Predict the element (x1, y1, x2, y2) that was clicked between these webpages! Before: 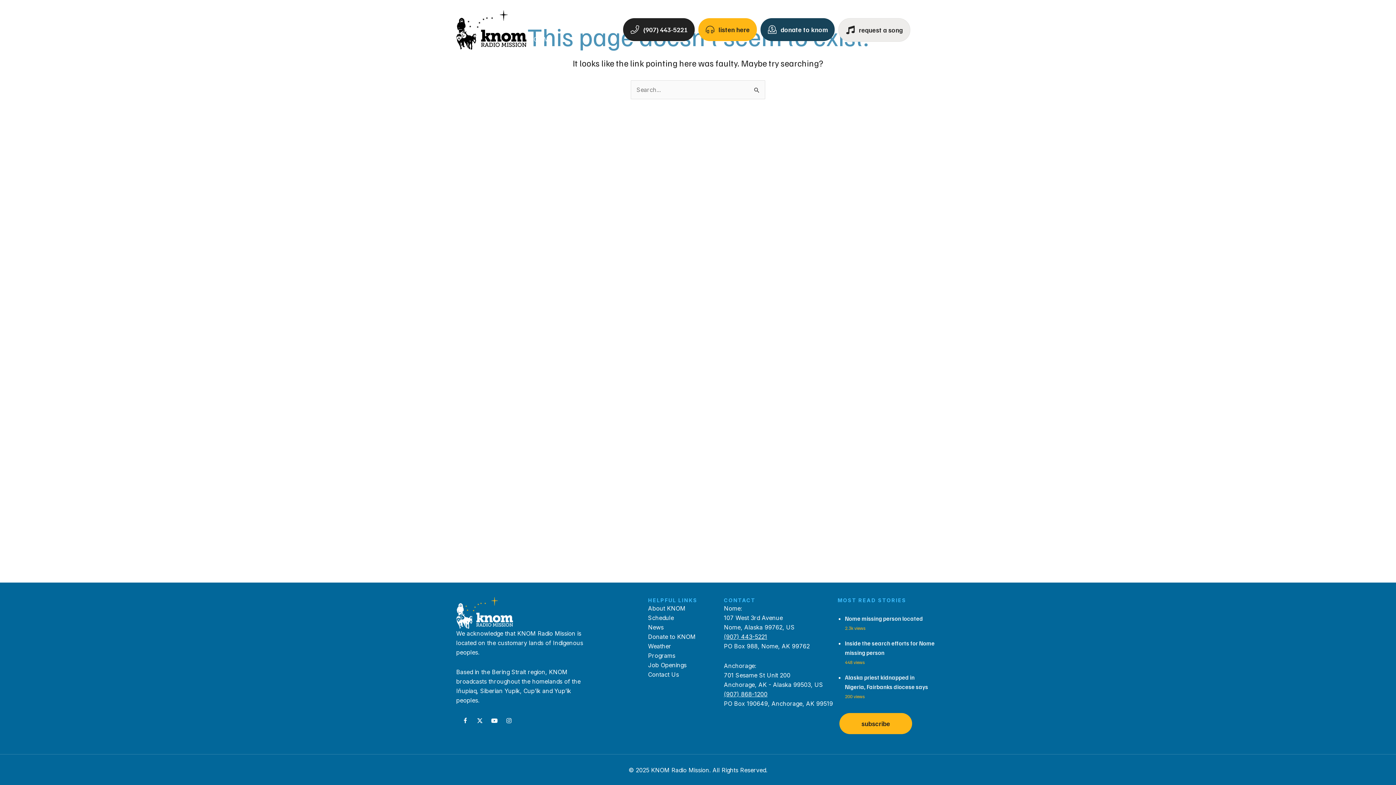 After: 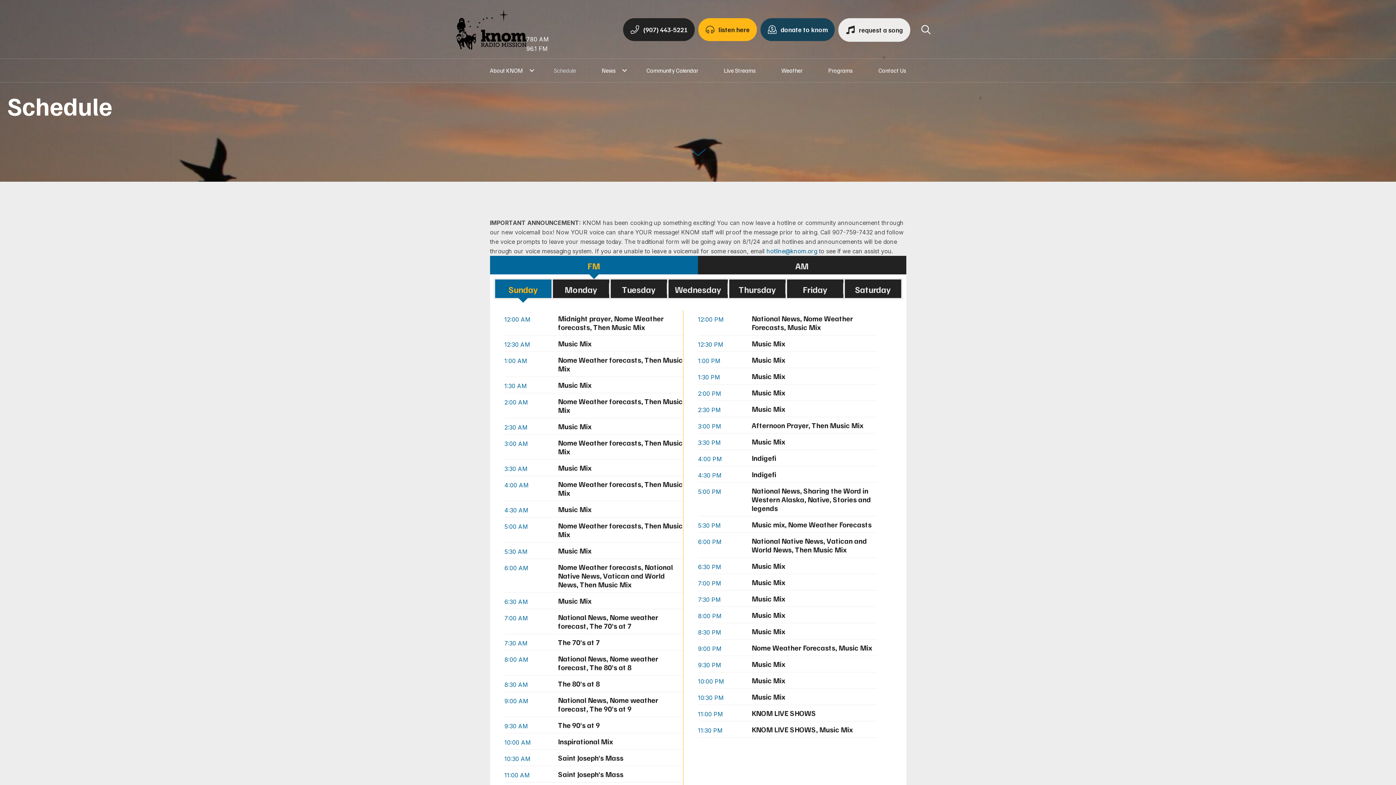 Action: label: Schedule bbox: (541, 62, 588, 78)